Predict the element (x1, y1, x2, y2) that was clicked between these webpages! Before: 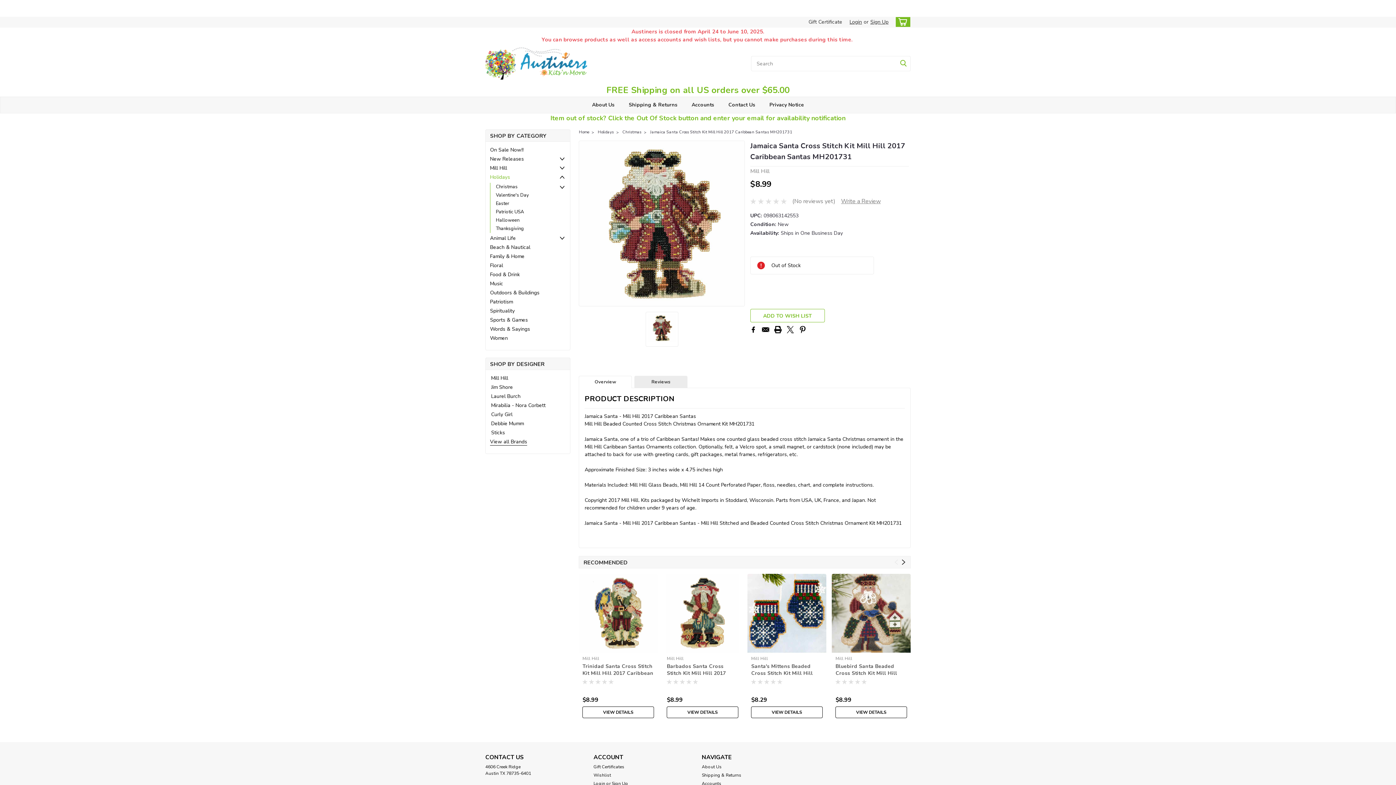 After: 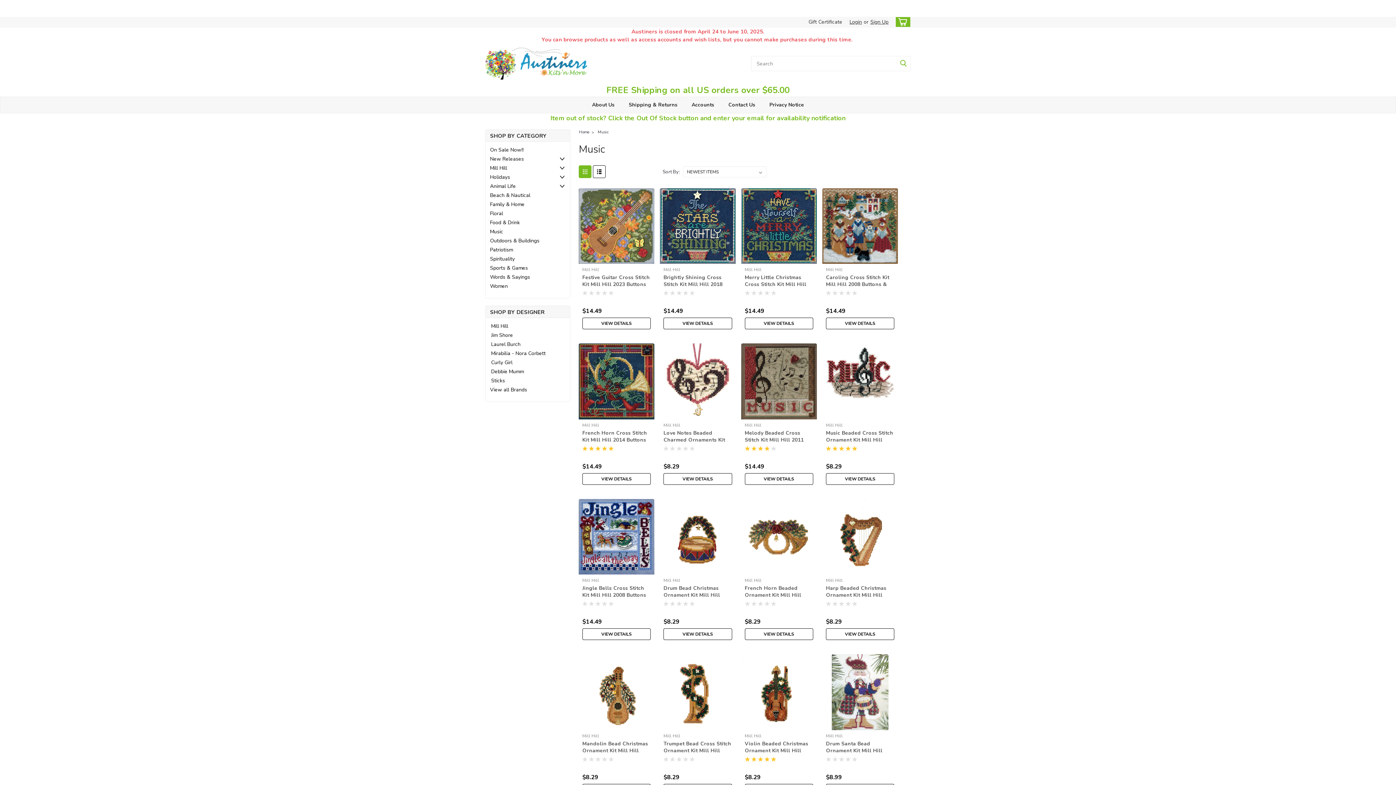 Action: label: Music bbox: (485, 279, 557, 288)